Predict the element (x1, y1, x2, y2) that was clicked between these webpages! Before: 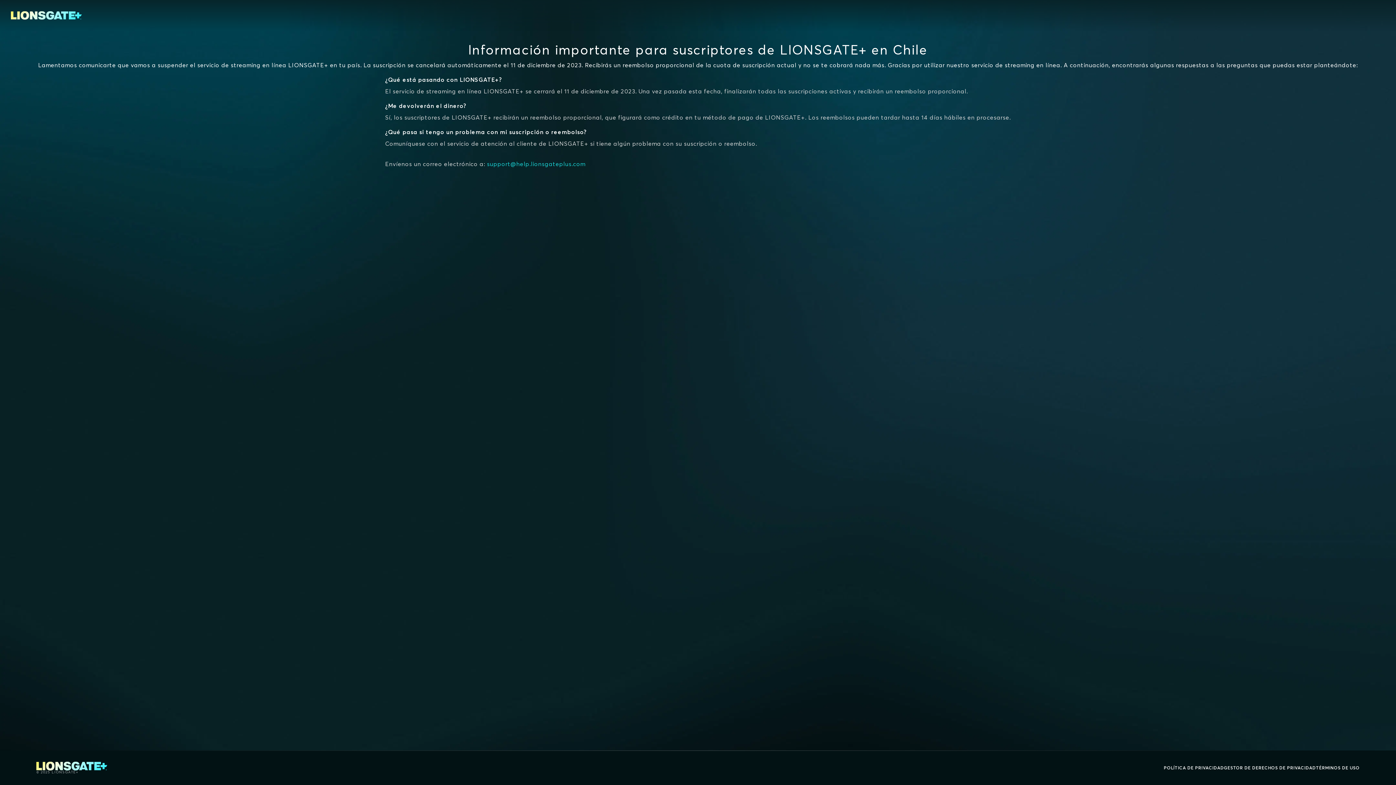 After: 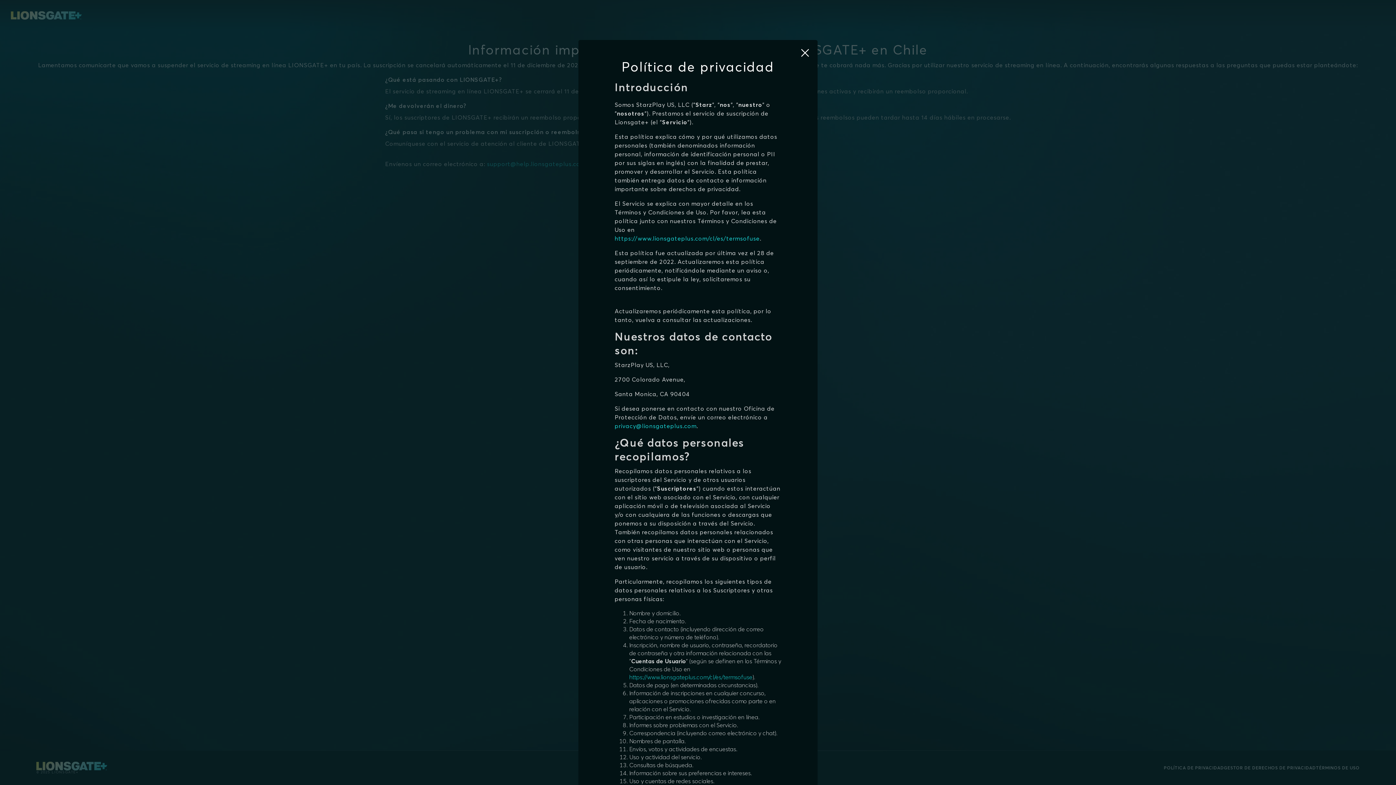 Action: label: POLÍTICA DE PRIVACIDAD bbox: (1164, 764, 1224, 772)